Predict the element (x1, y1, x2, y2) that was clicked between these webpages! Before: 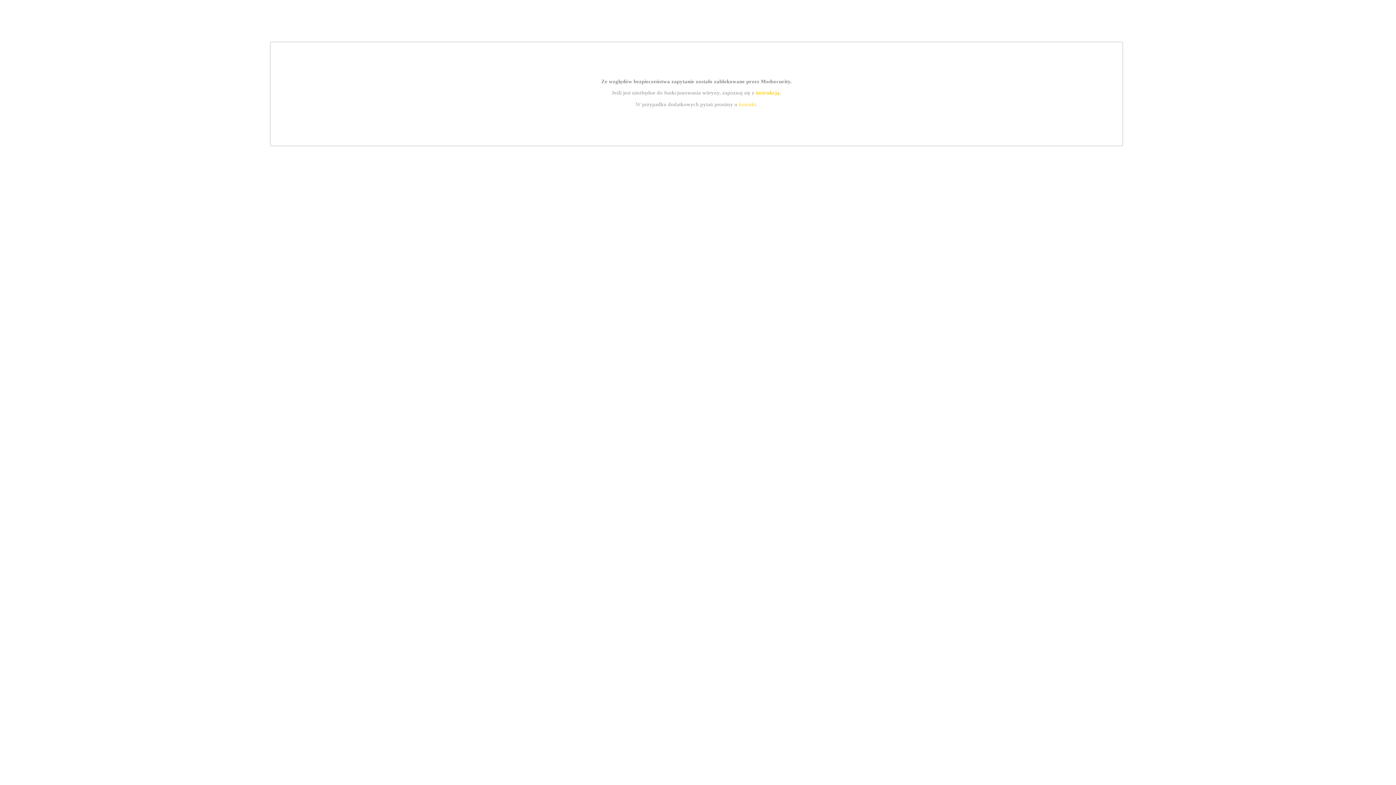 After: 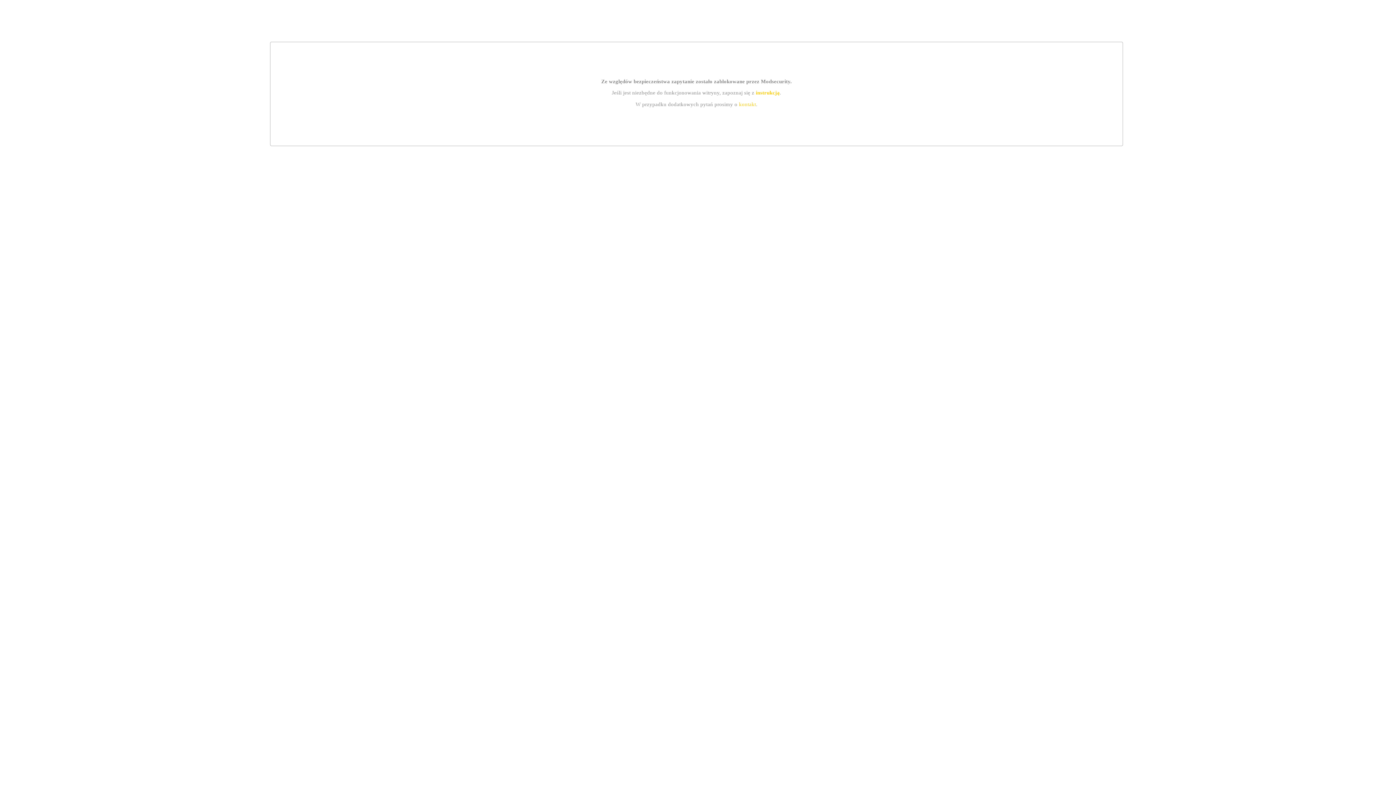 Action: label: kontakt bbox: (739, 101, 756, 107)